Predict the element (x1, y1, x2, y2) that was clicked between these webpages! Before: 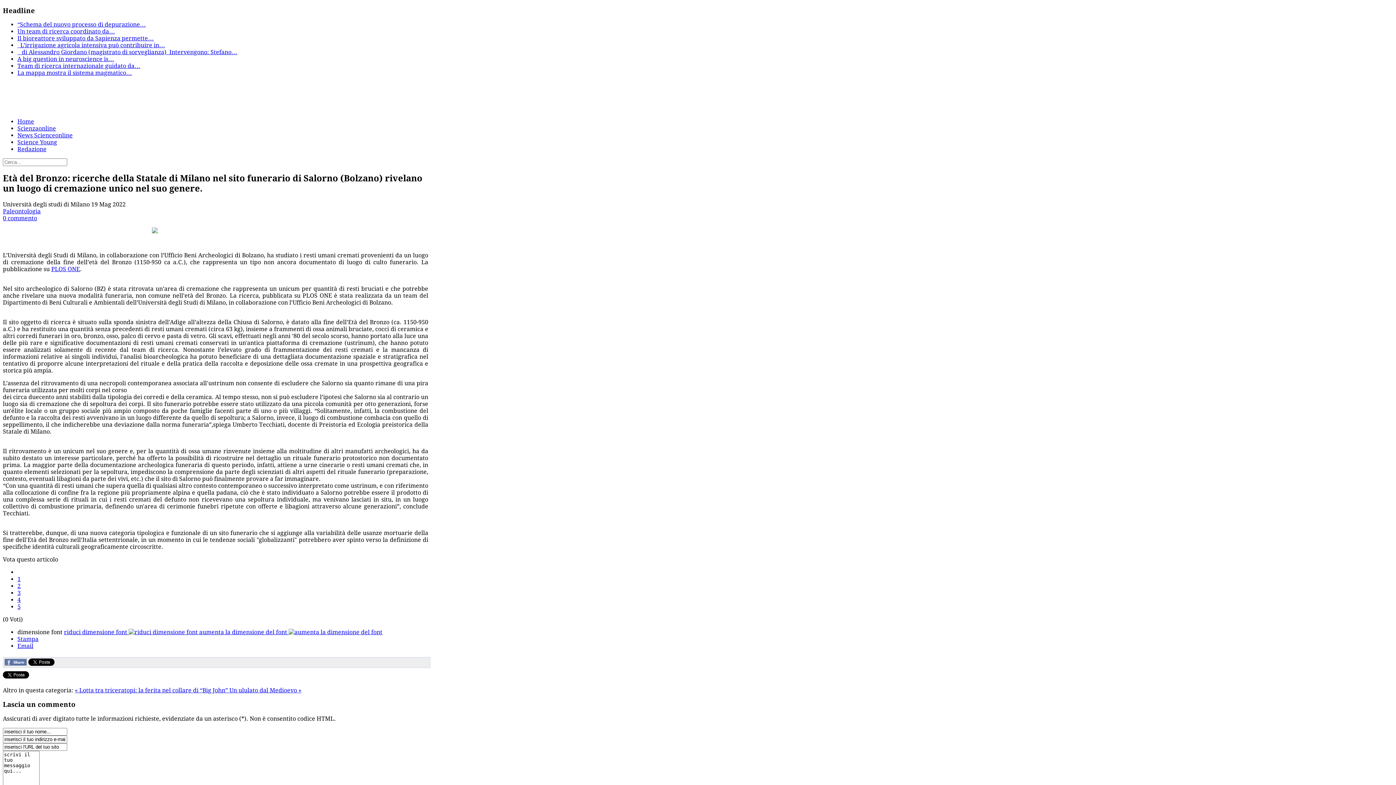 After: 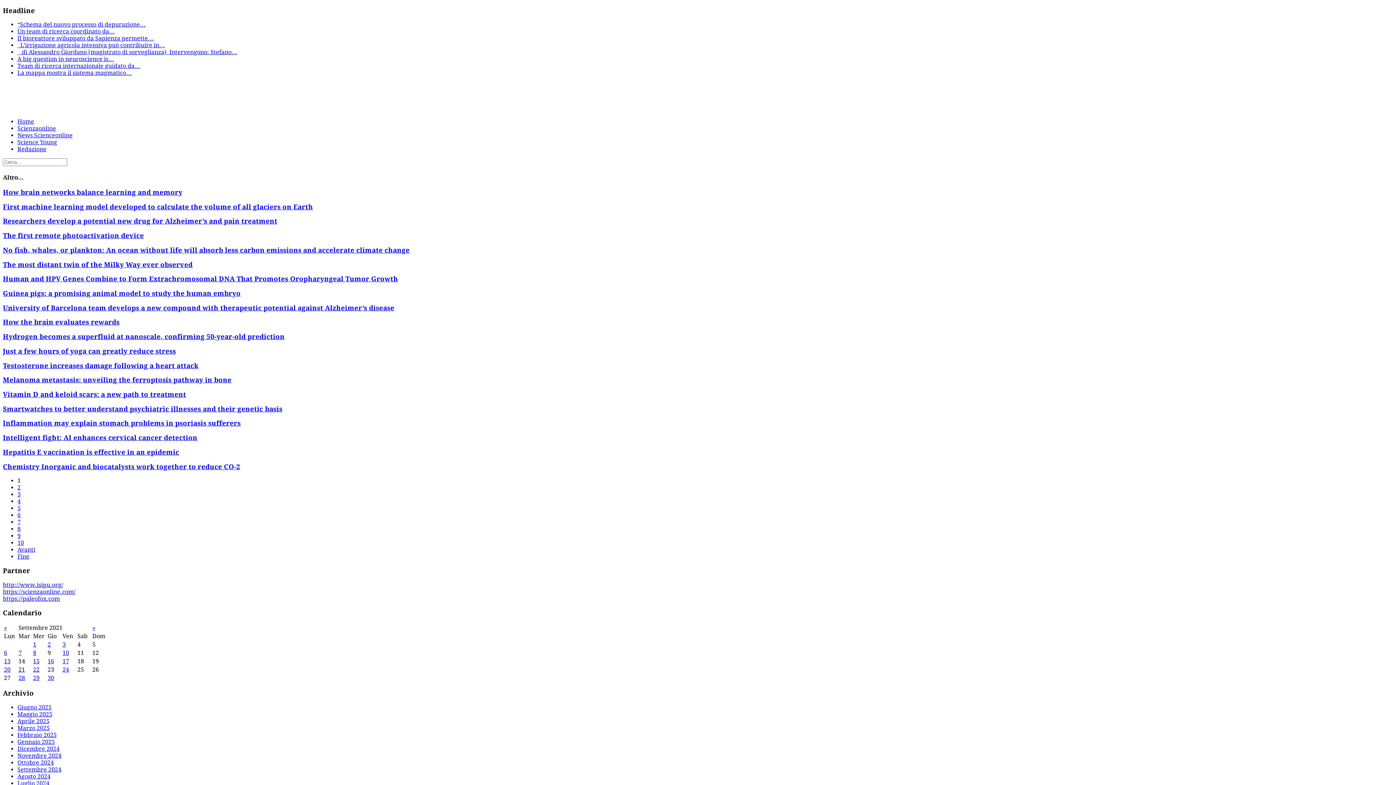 Action: label: News Scienceonline bbox: (17, 132, 72, 139)